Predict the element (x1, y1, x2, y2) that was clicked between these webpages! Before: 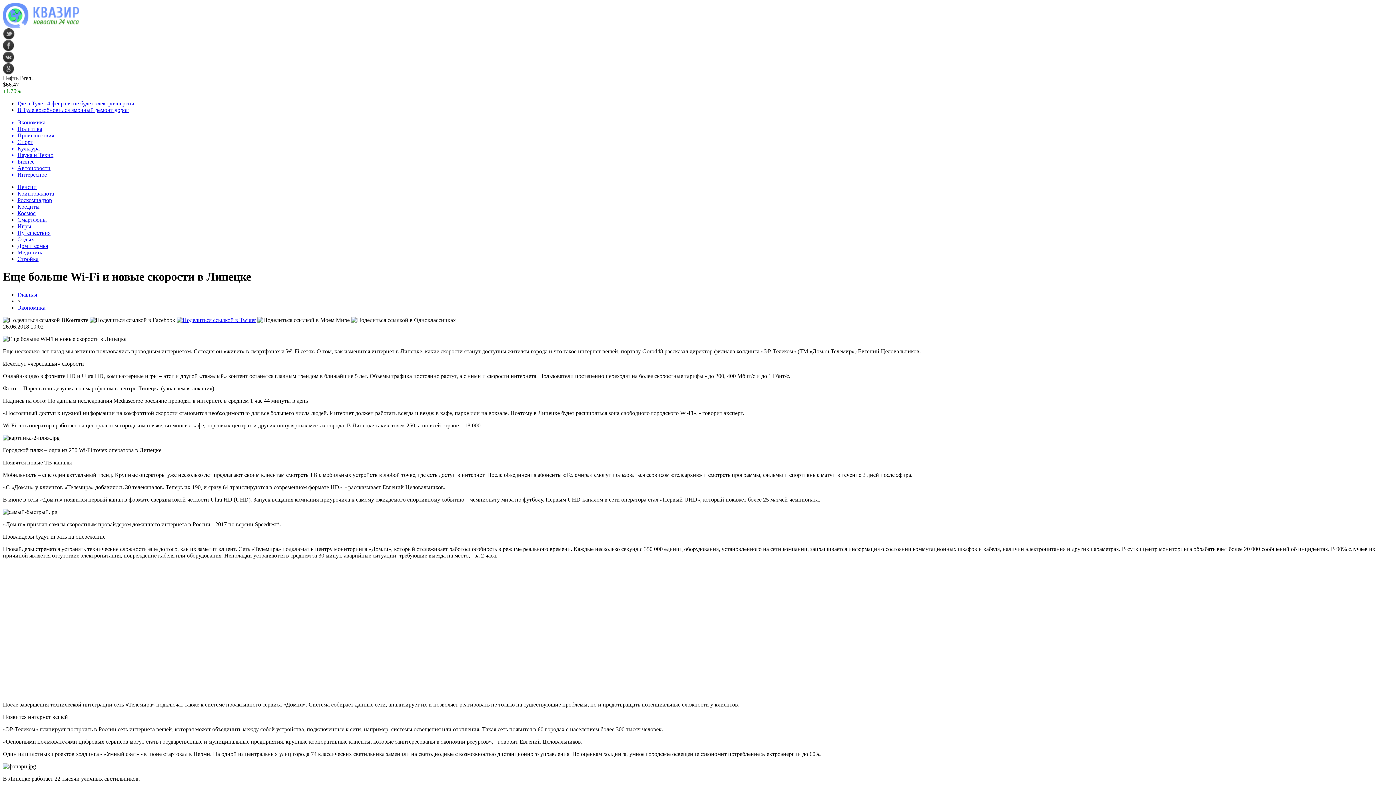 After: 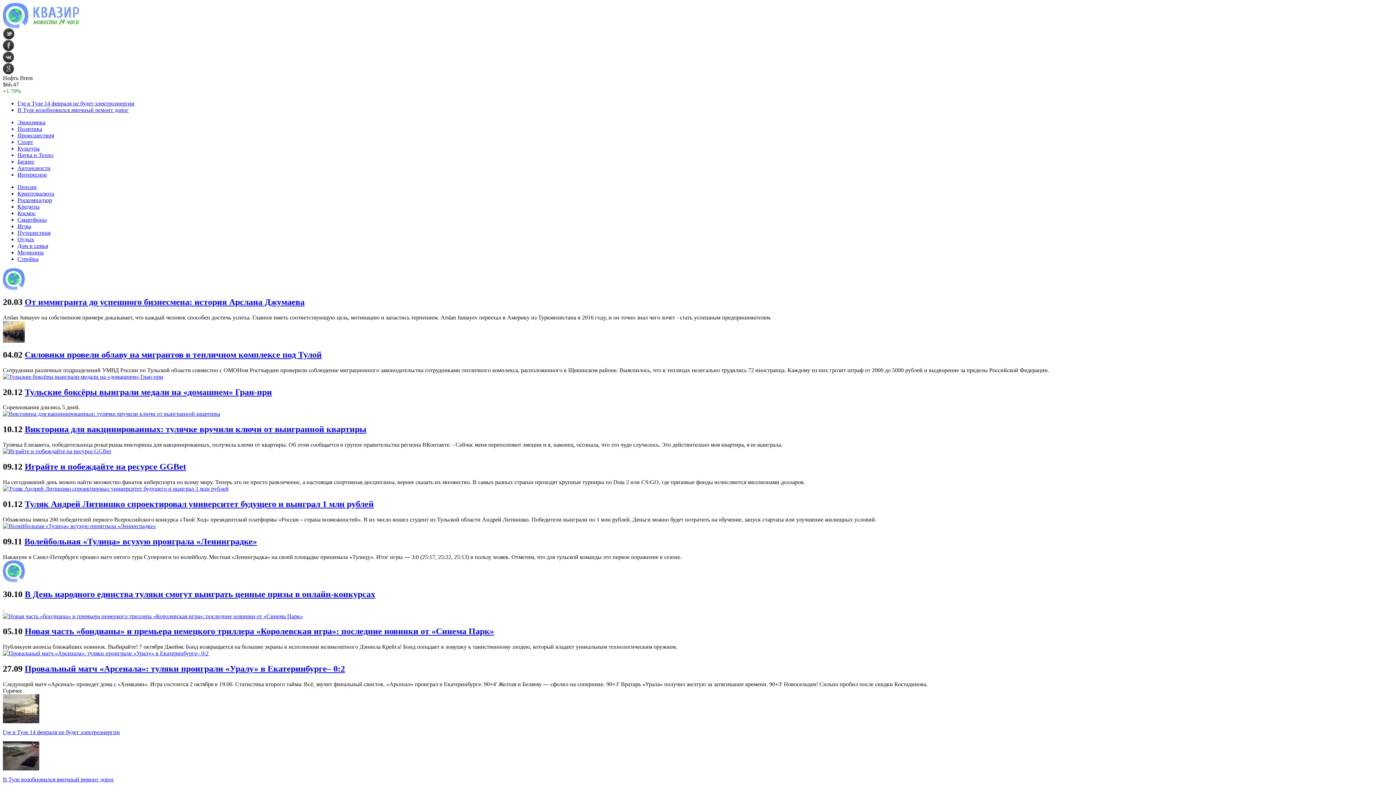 Action: label: Игры bbox: (17, 223, 31, 229)